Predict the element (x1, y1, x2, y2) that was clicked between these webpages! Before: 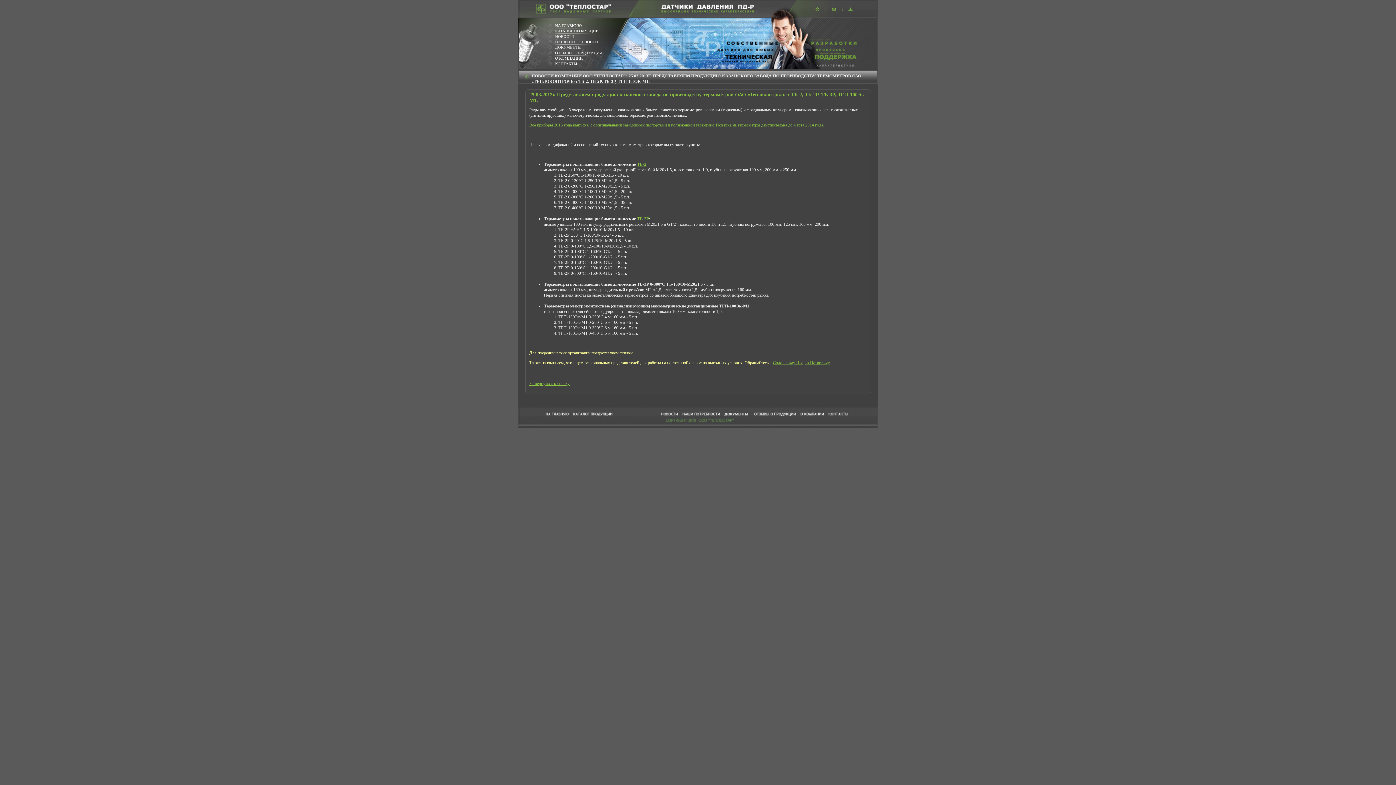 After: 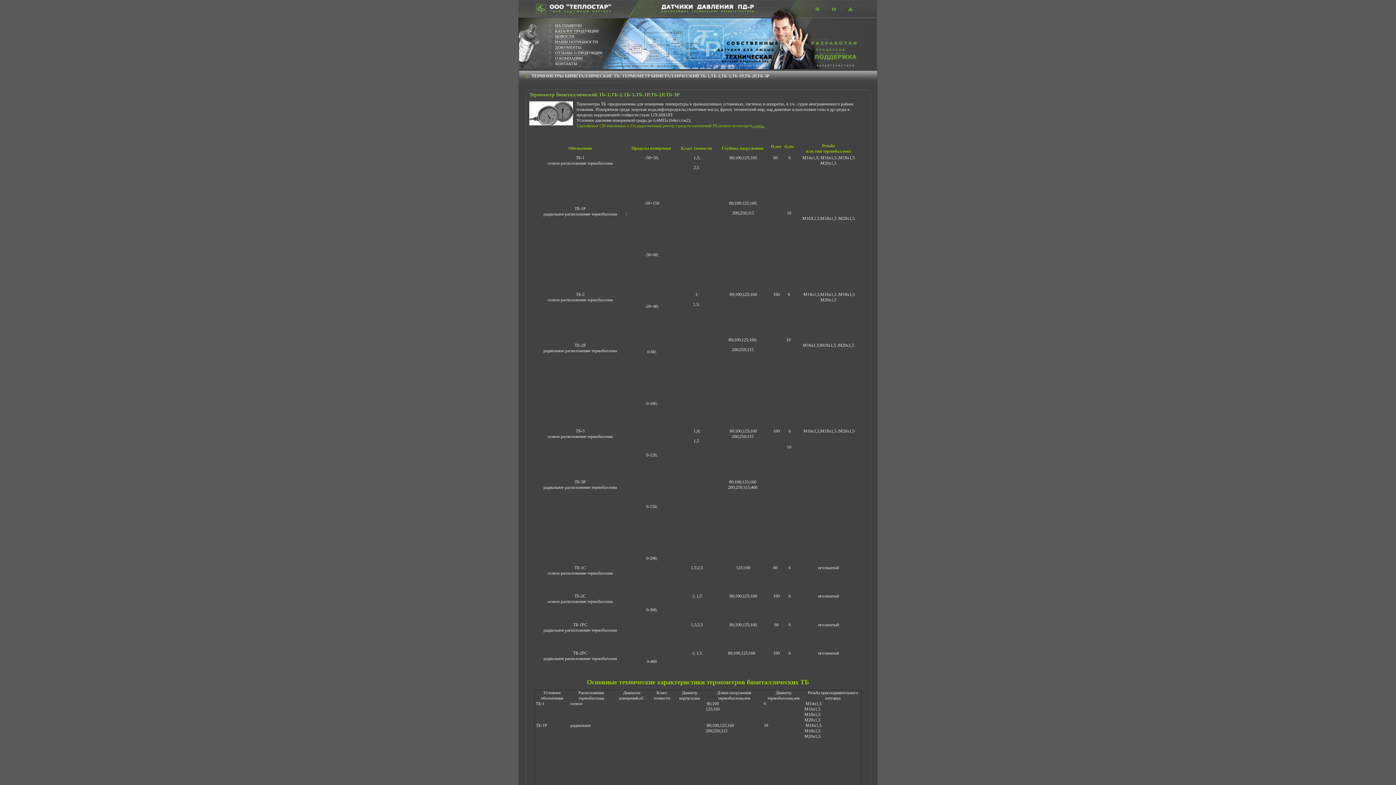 Action: bbox: (637, 216, 649, 221) label: ТБ-2Р